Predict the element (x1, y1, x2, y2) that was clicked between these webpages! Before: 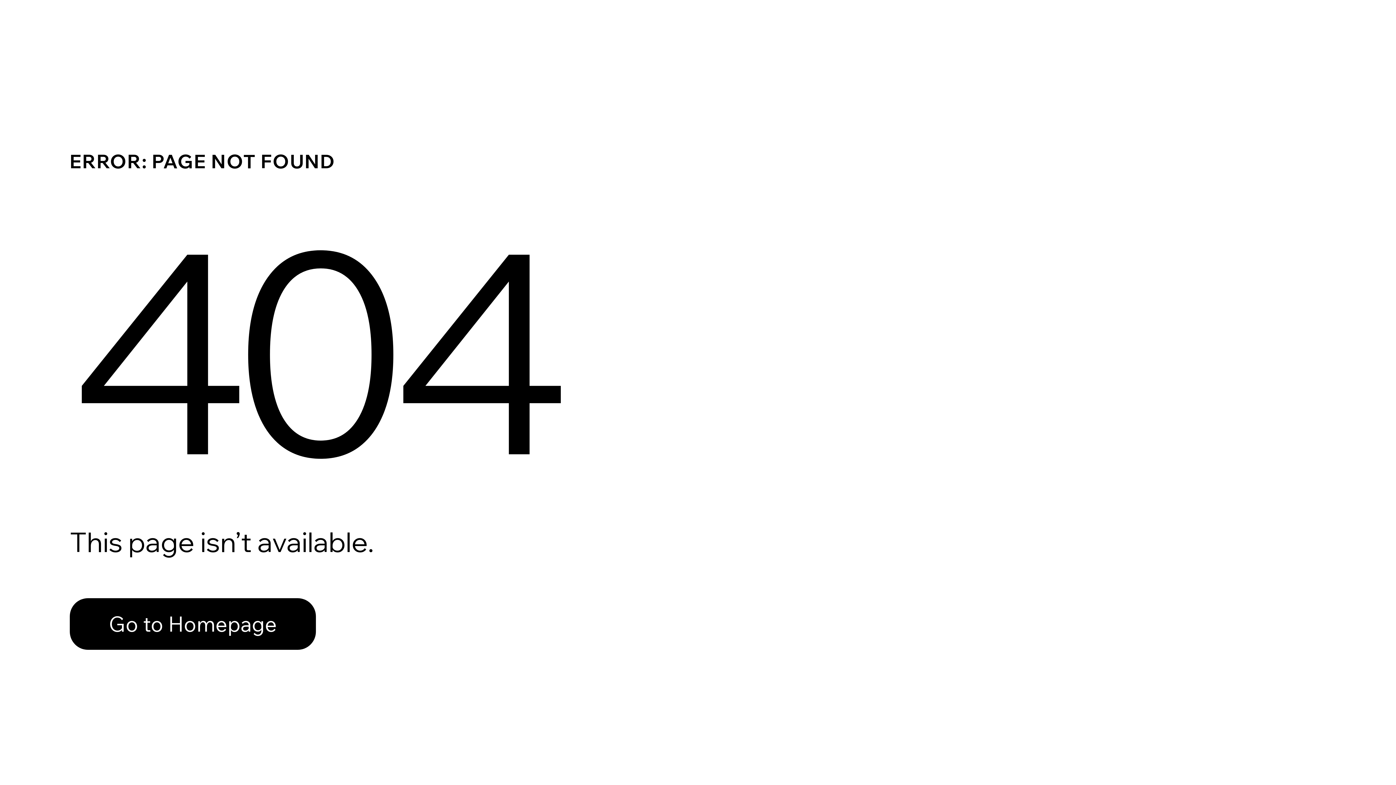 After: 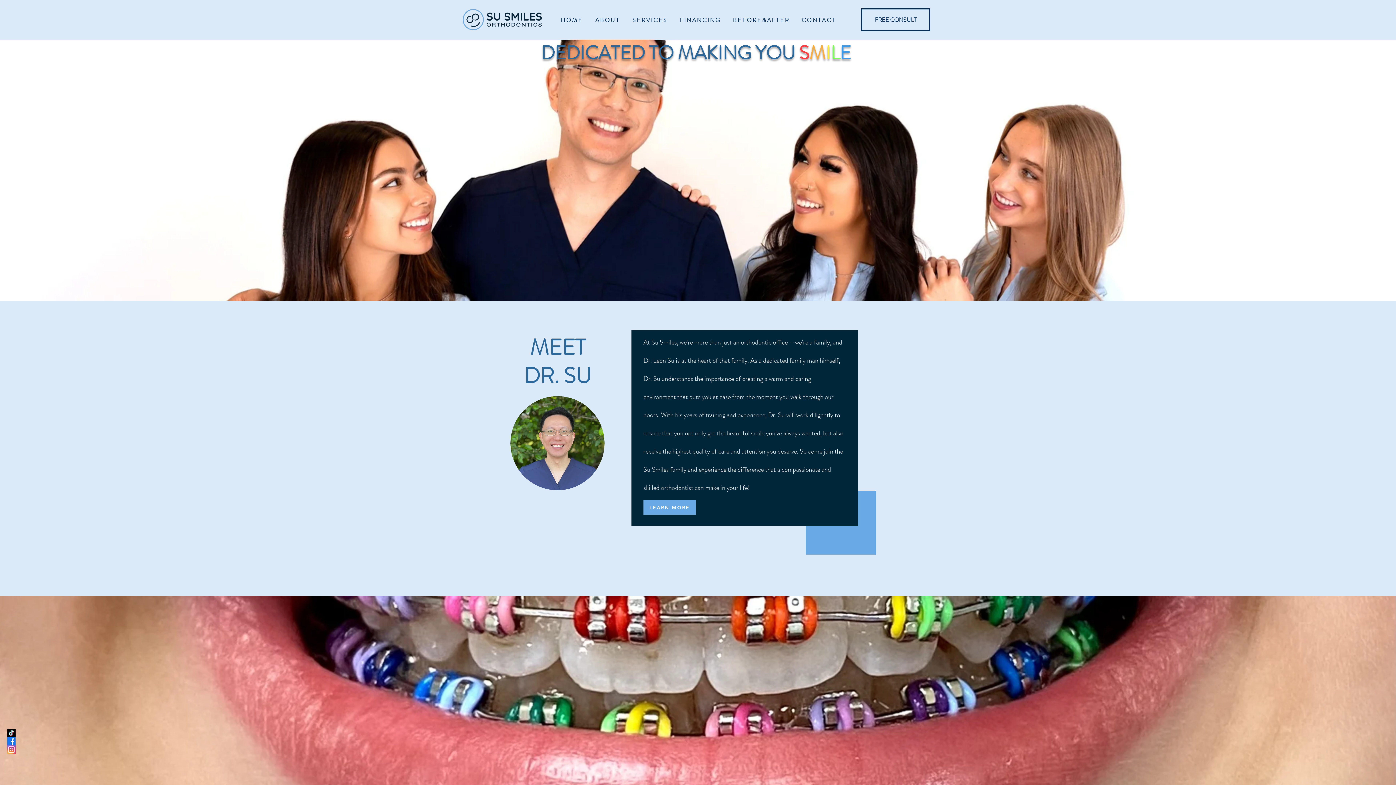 Action: label: Go to Homepage bbox: (69, 598, 316, 650)